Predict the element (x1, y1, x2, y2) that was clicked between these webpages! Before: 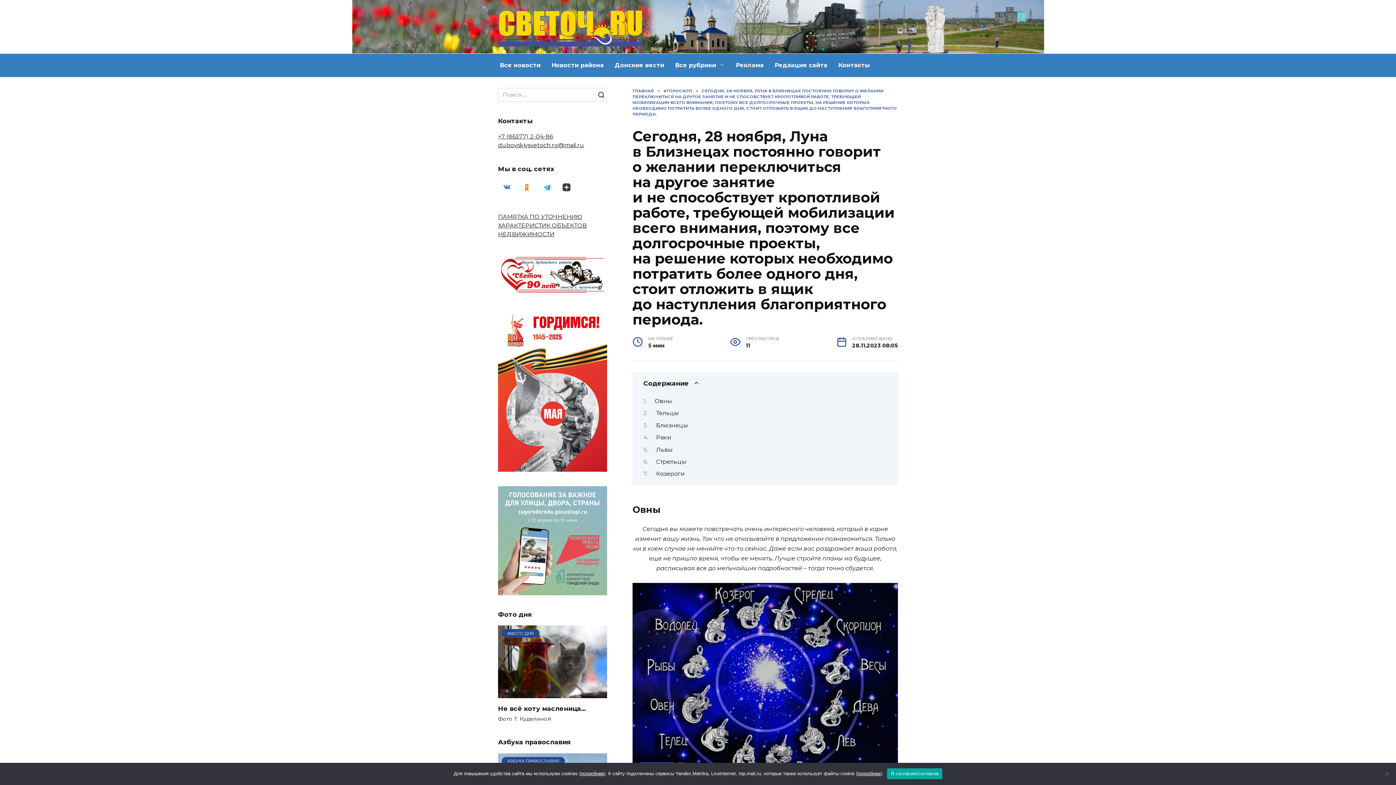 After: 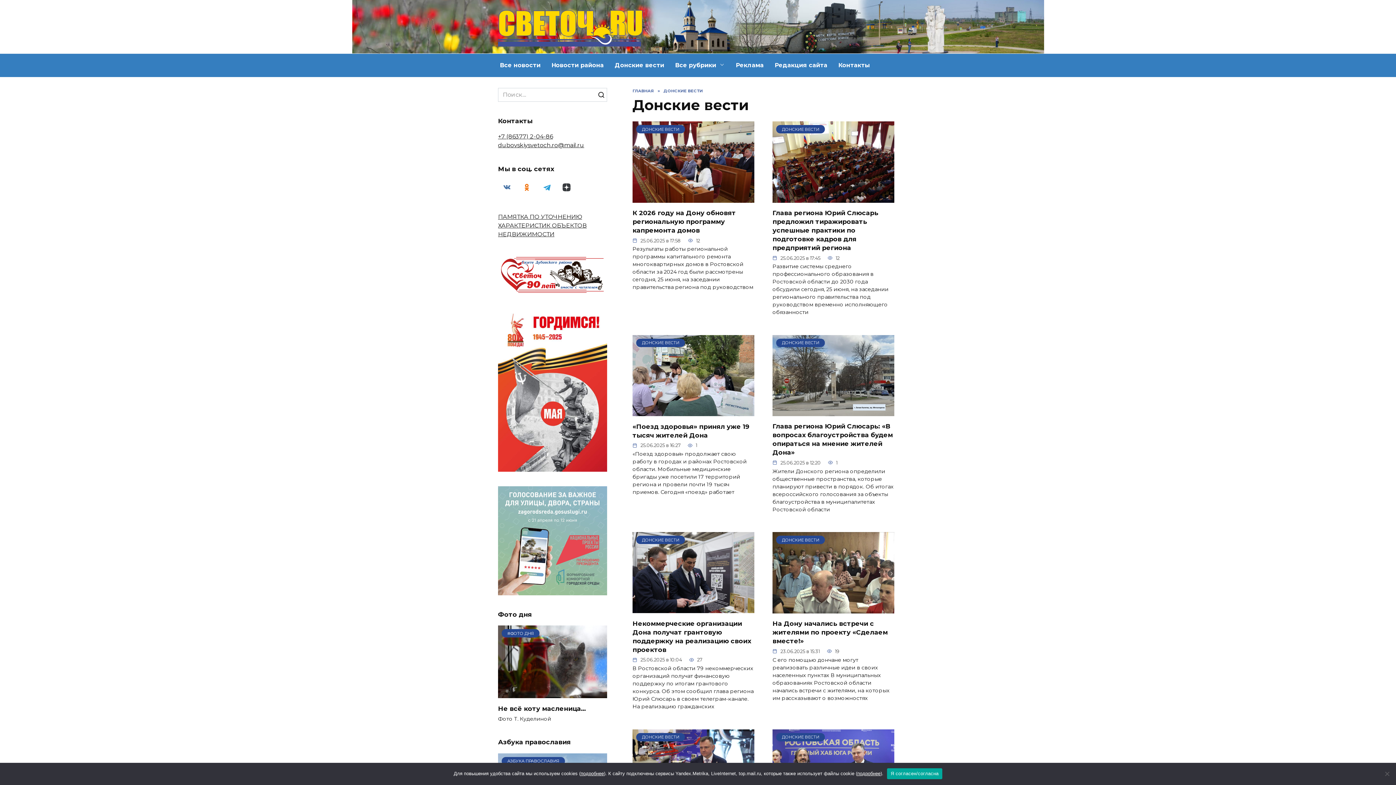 Action: bbox: (609, 53, 669, 77) label: Донские вести